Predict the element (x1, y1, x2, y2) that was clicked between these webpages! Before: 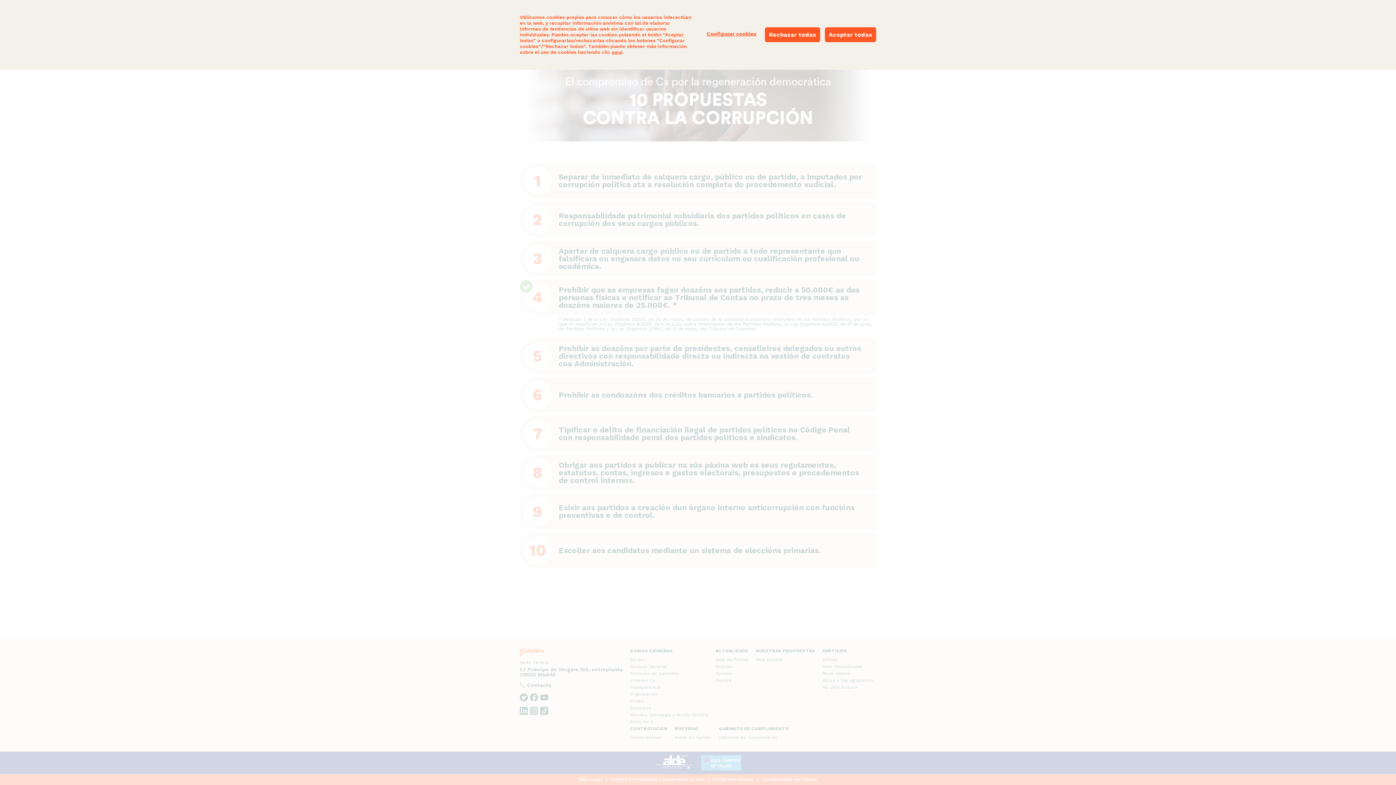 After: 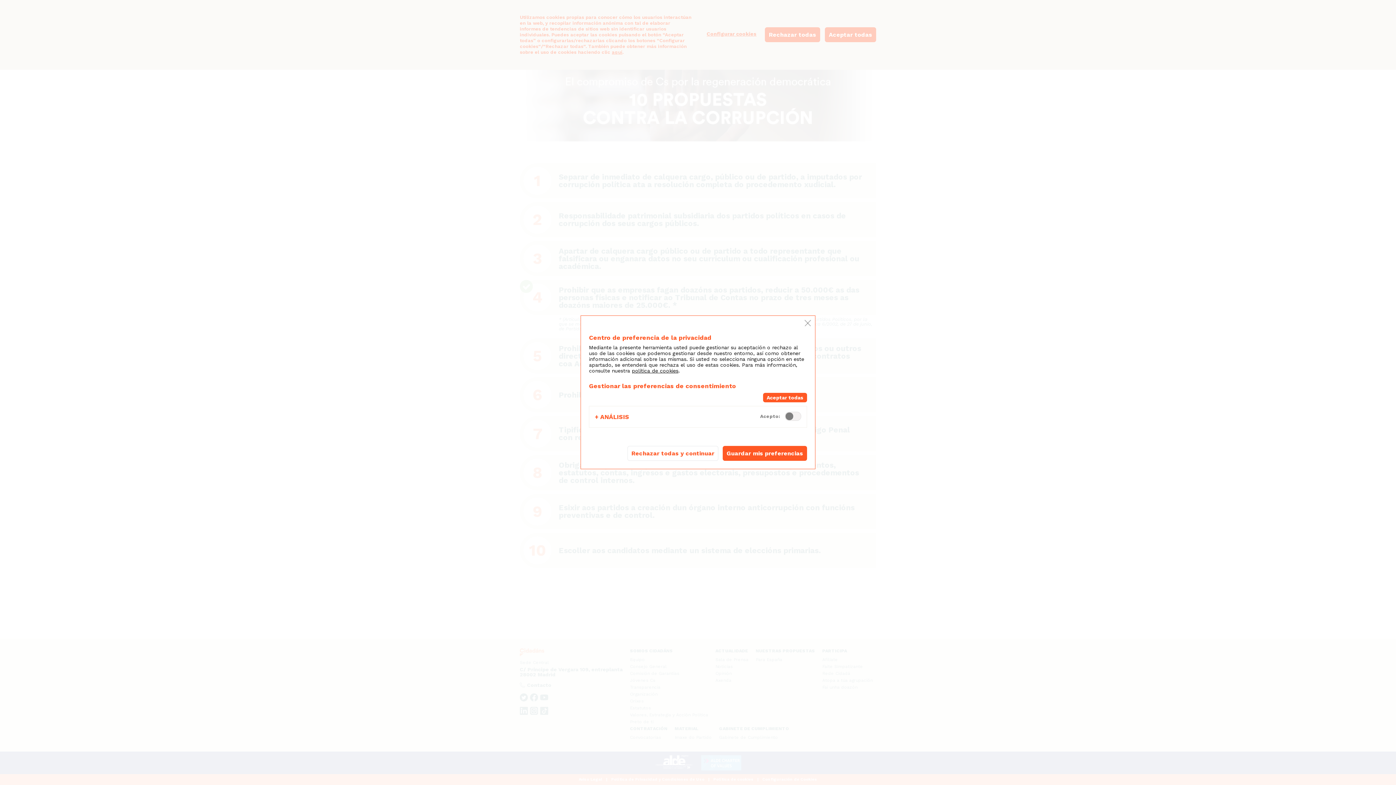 Action: bbox: (703, 27, 760, 40) label: Configurar cookies